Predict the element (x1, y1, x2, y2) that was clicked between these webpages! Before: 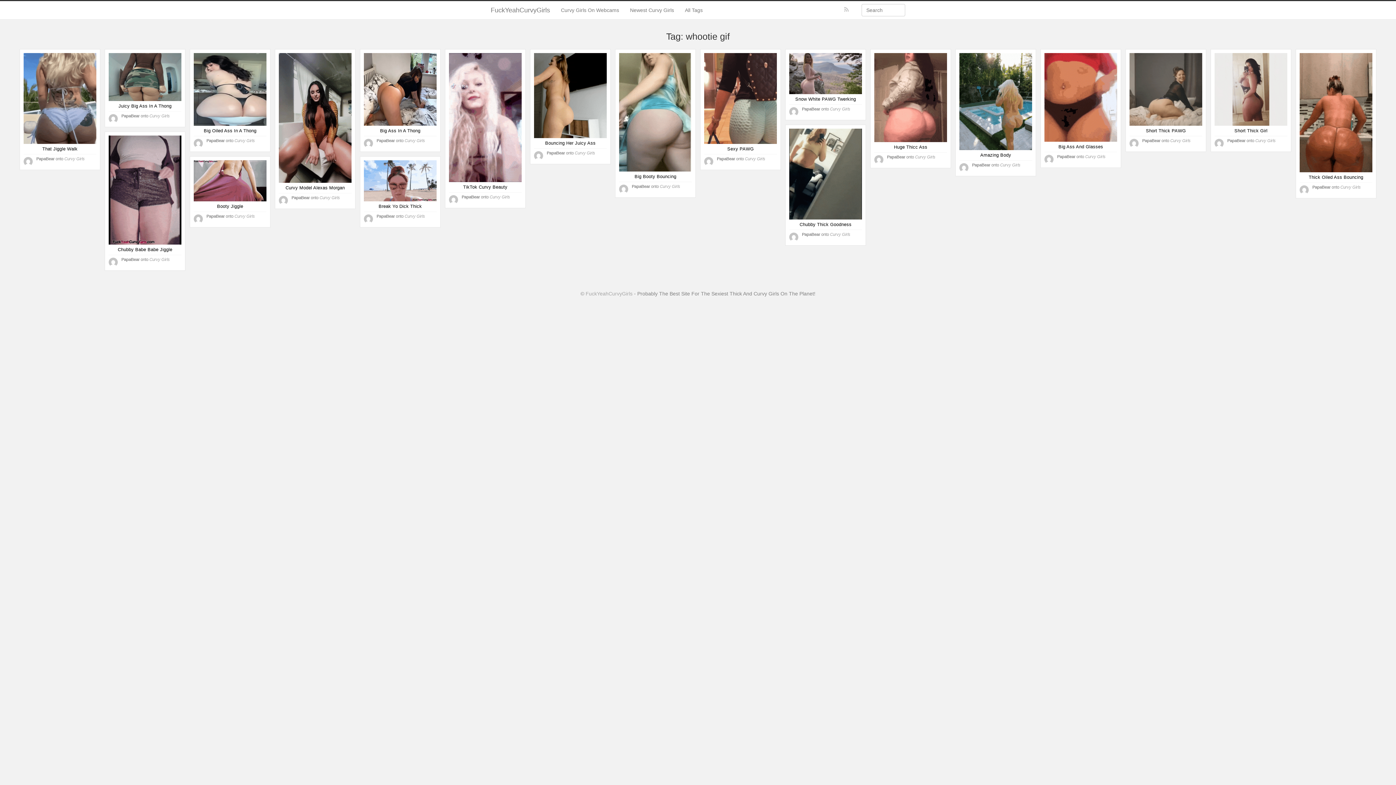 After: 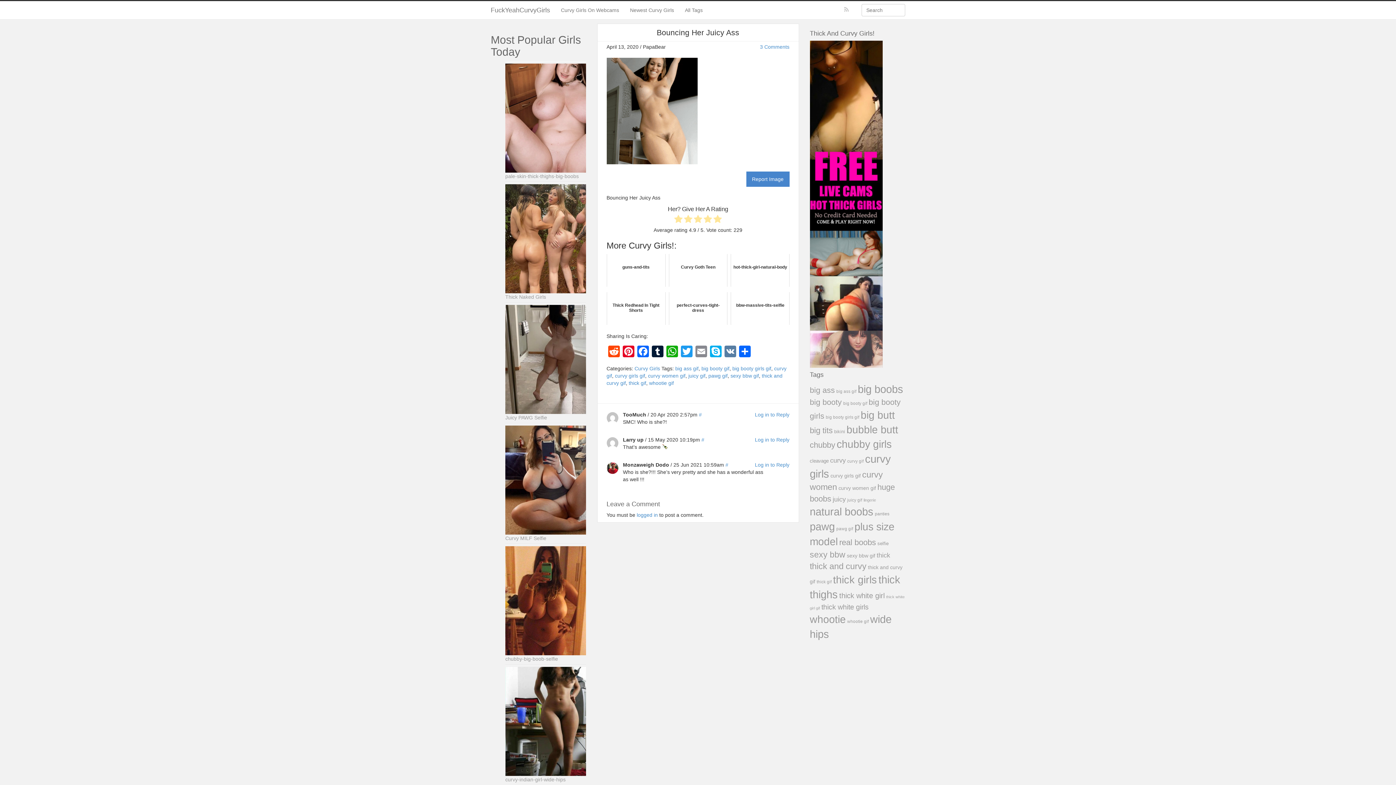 Action: label: Bouncing Her Juicy Ass bbox: (534, 92, 606, 146)